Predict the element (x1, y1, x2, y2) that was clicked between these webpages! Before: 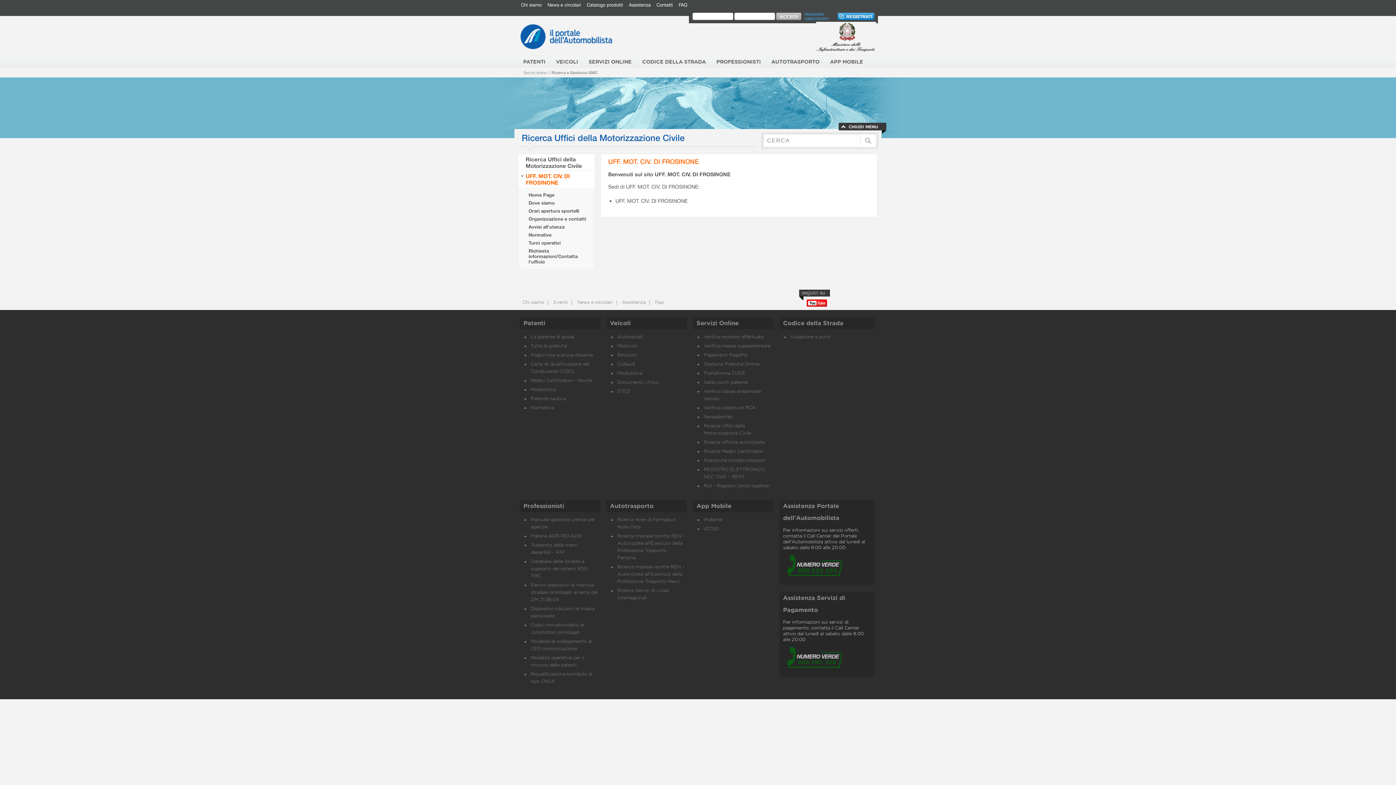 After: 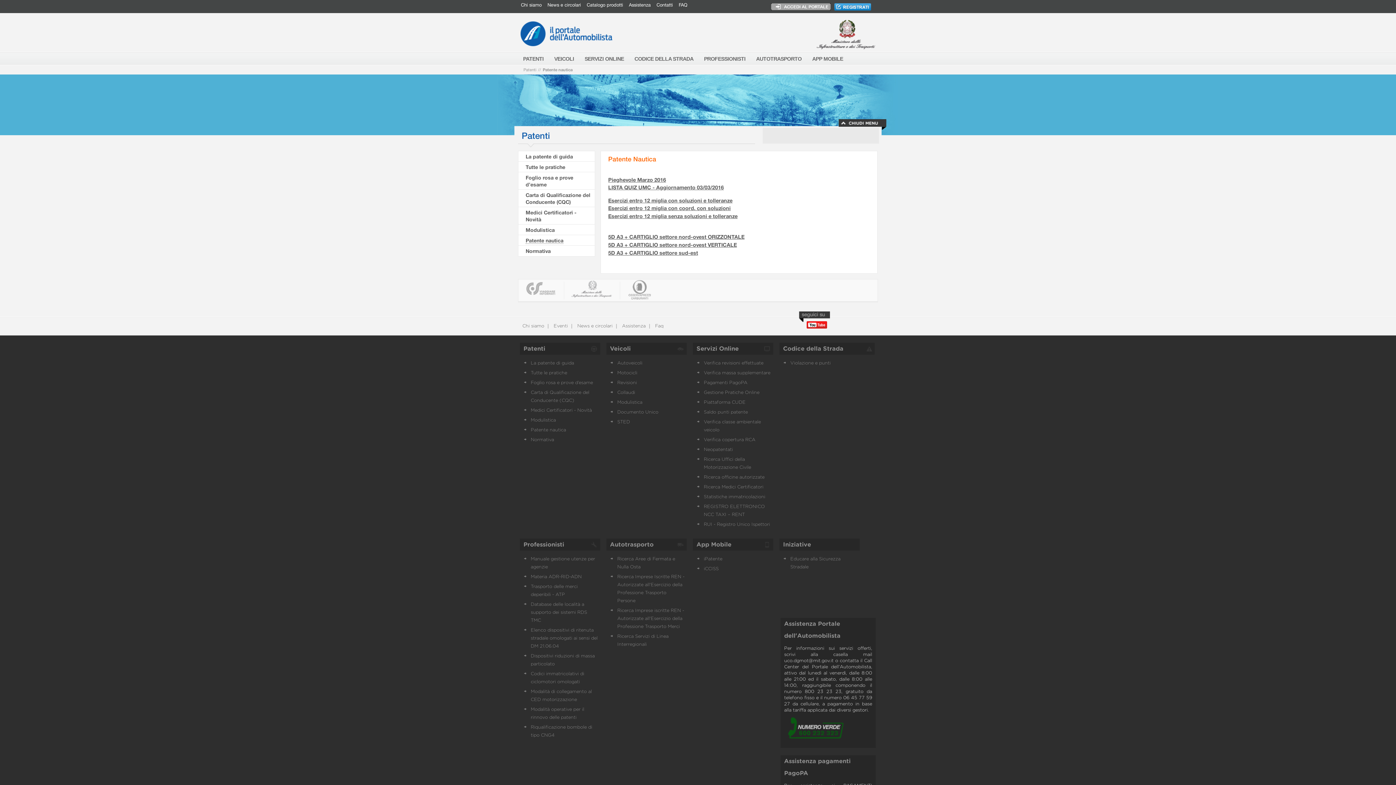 Action: label: Patente nautica bbox: (530, 396, 566, 401)